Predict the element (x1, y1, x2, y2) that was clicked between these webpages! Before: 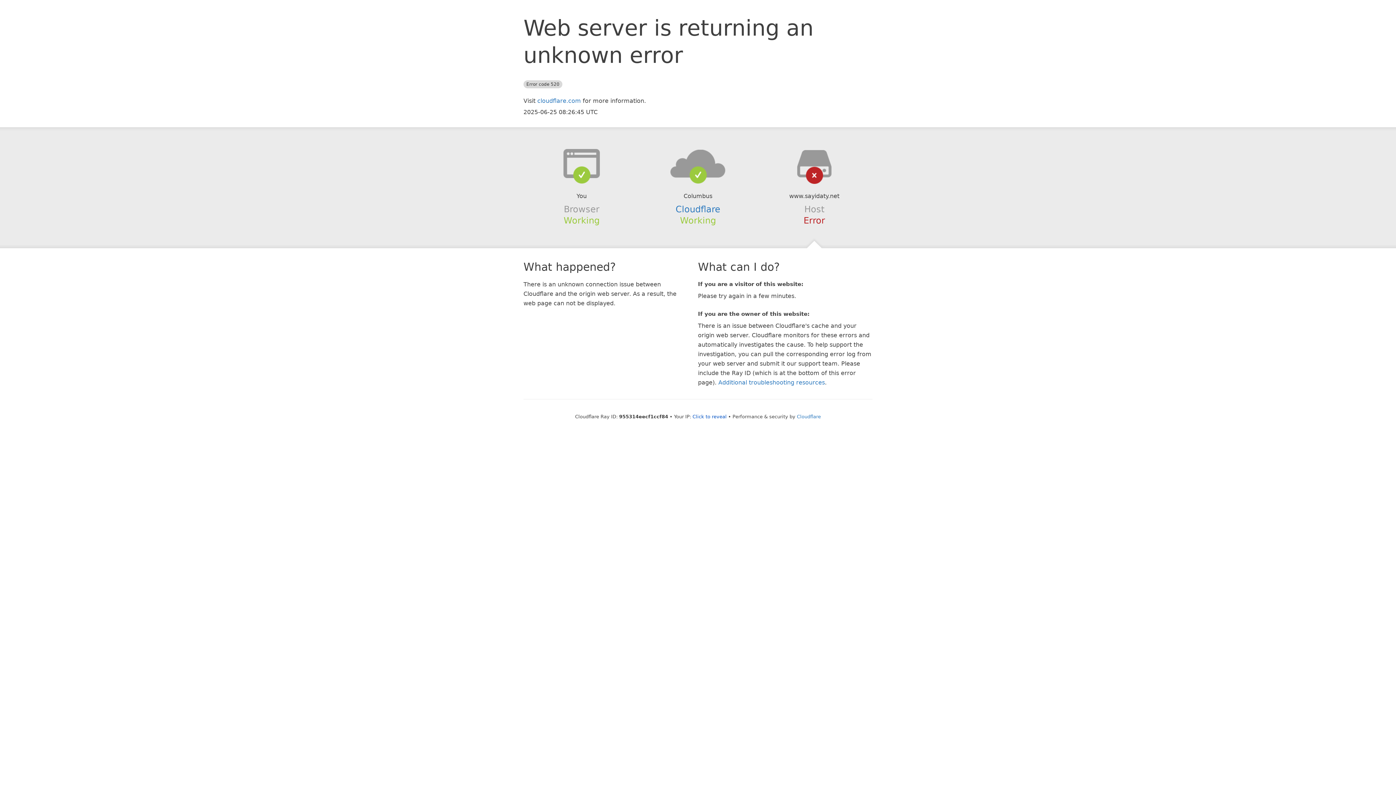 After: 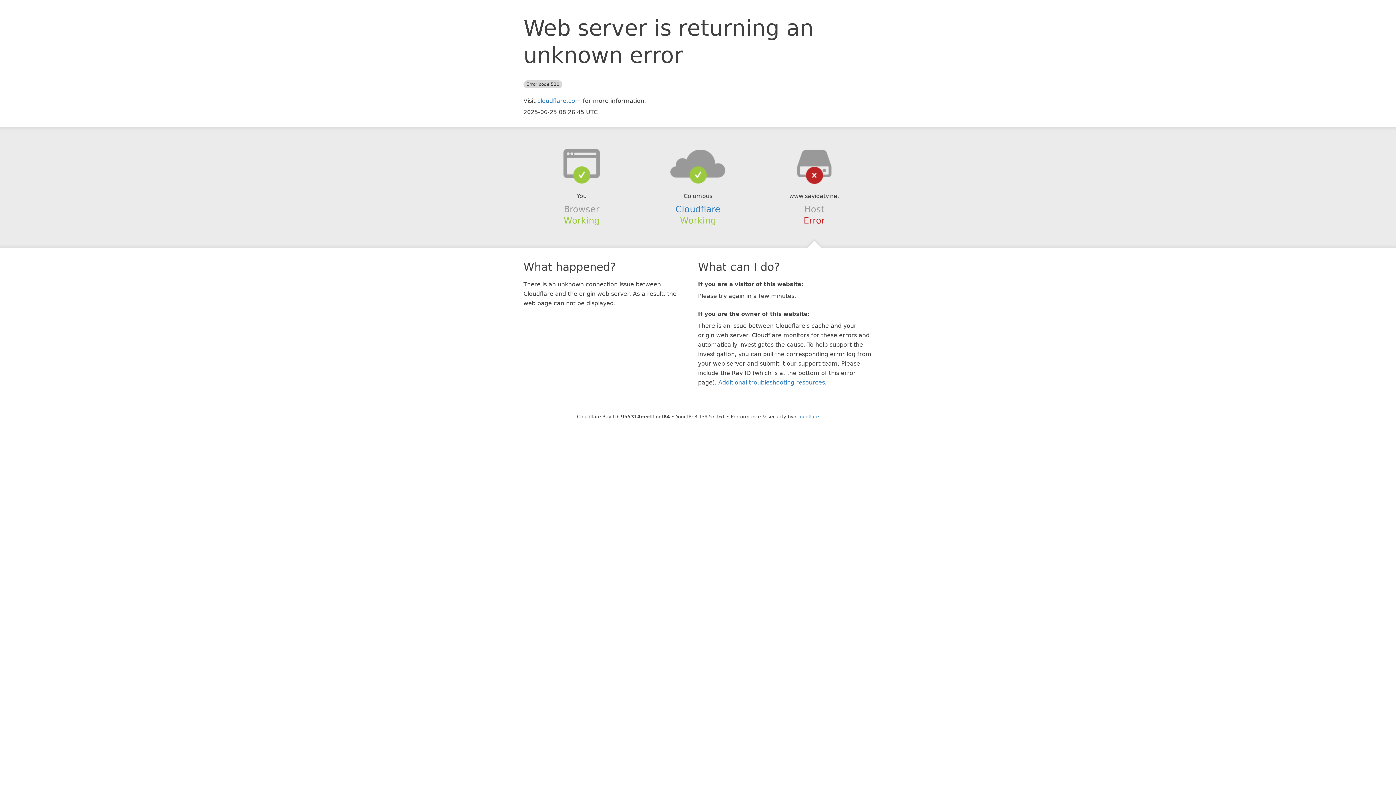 Action: bbox: (692, 414, 726, 419) label: Click to reveal